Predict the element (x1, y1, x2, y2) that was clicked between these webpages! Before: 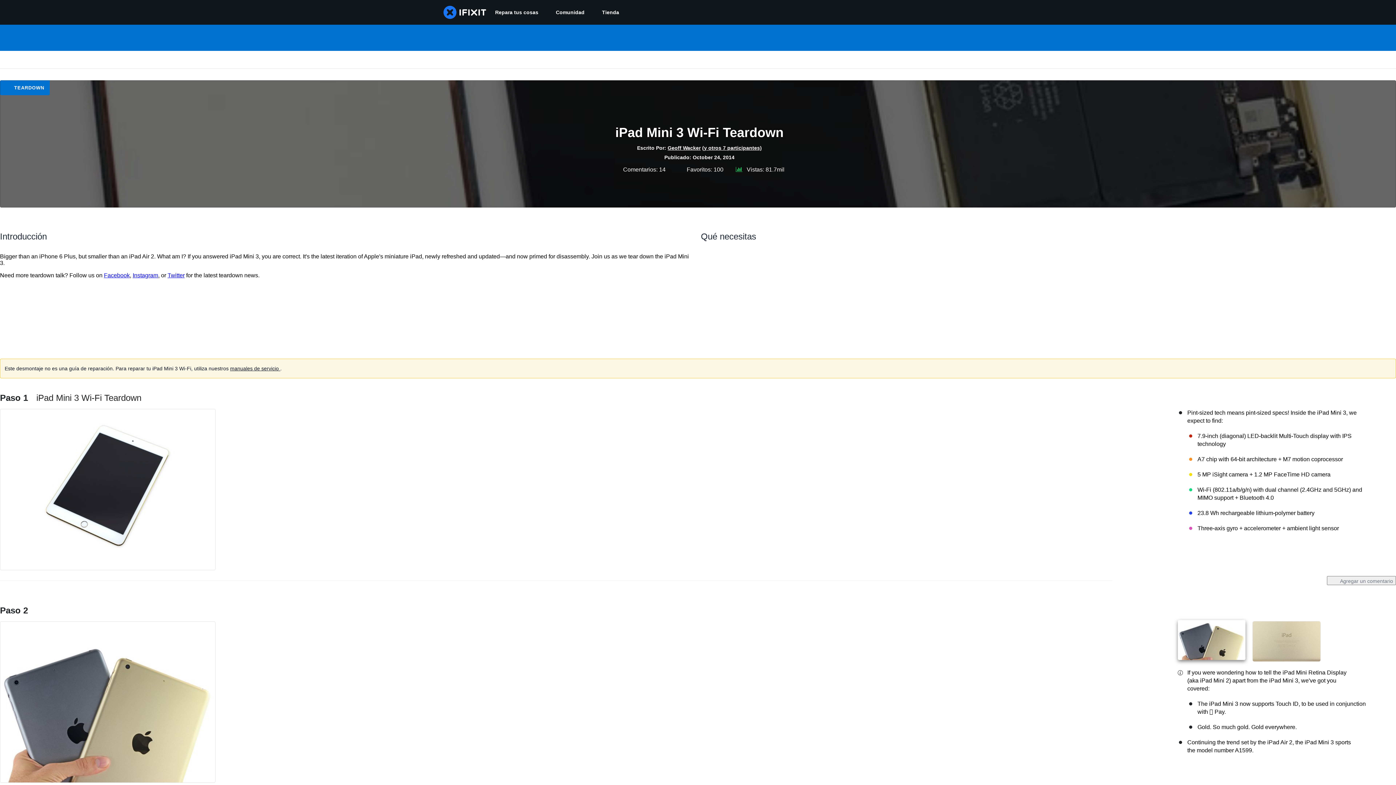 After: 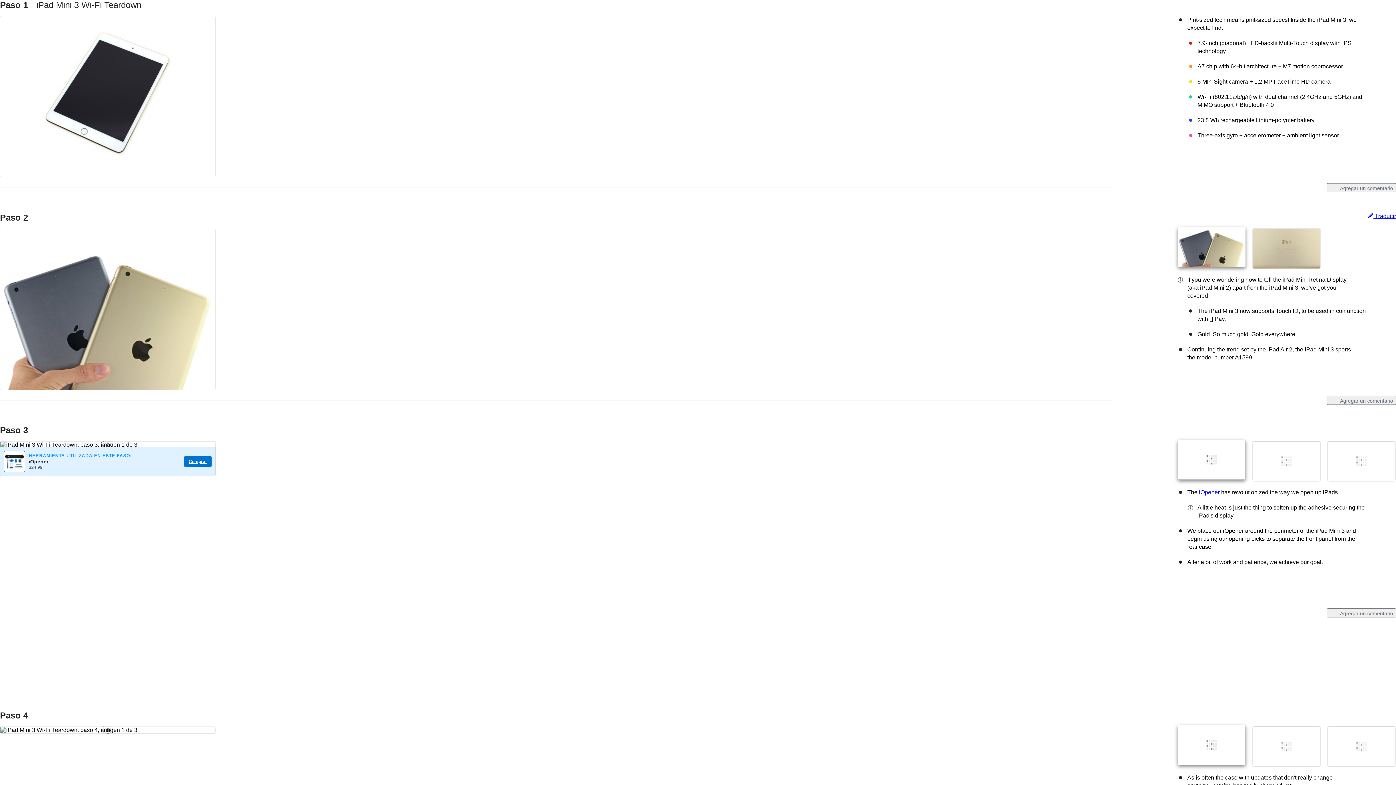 Action: label: Paso 1 iPad Mini 3 Wi-Fi Teardown bbox: (0, 393, 141, 402)